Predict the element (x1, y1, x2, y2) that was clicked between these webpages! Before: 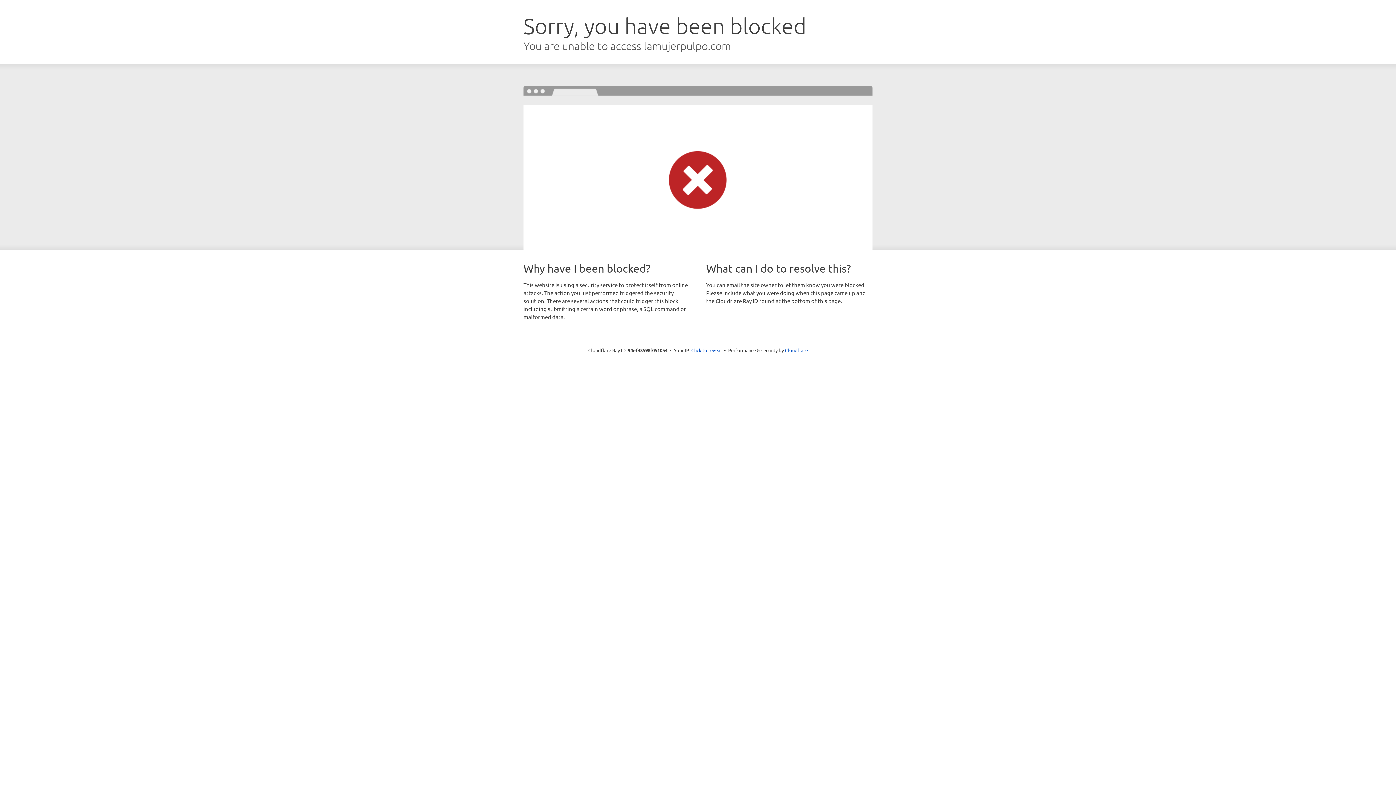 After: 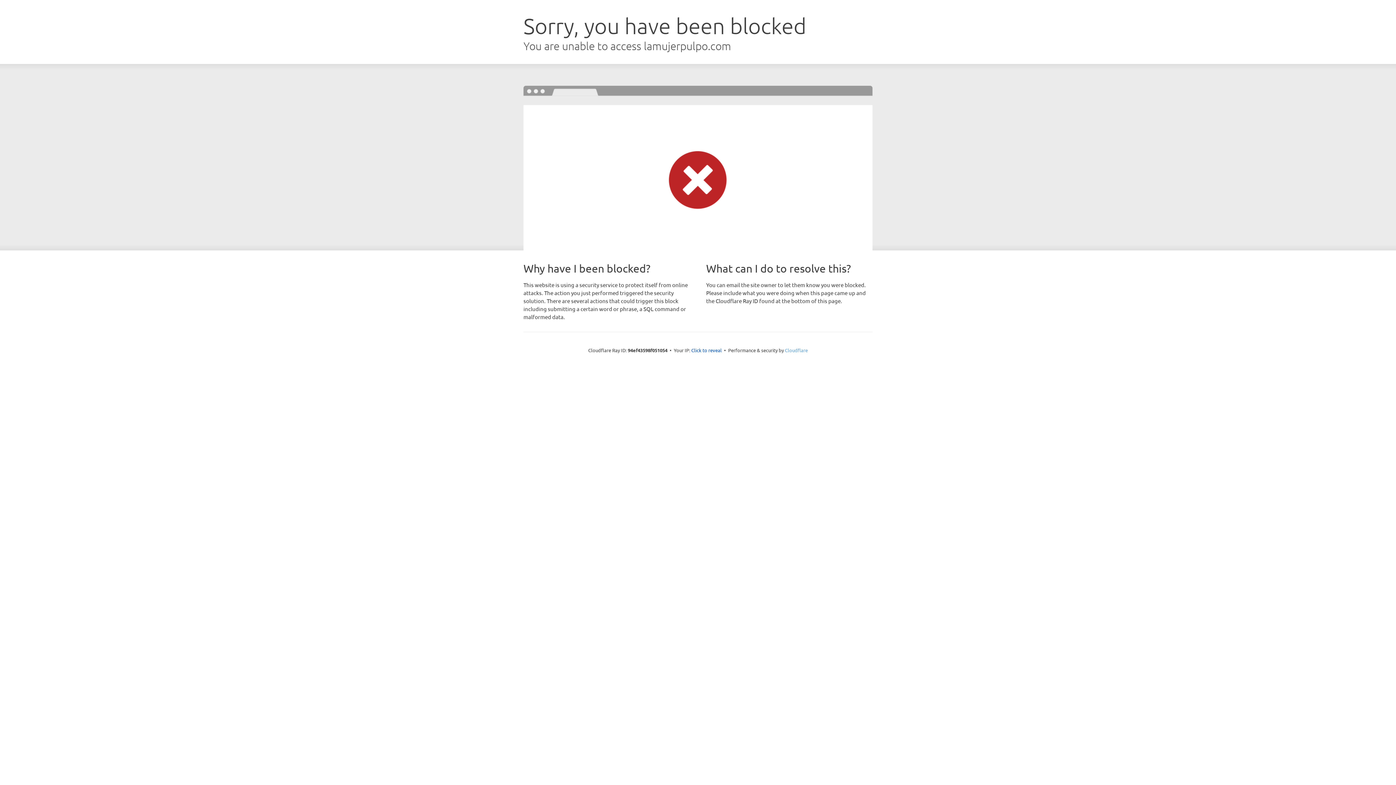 Action: label: Cloudflare bbox: (785, 347, 808, 353)